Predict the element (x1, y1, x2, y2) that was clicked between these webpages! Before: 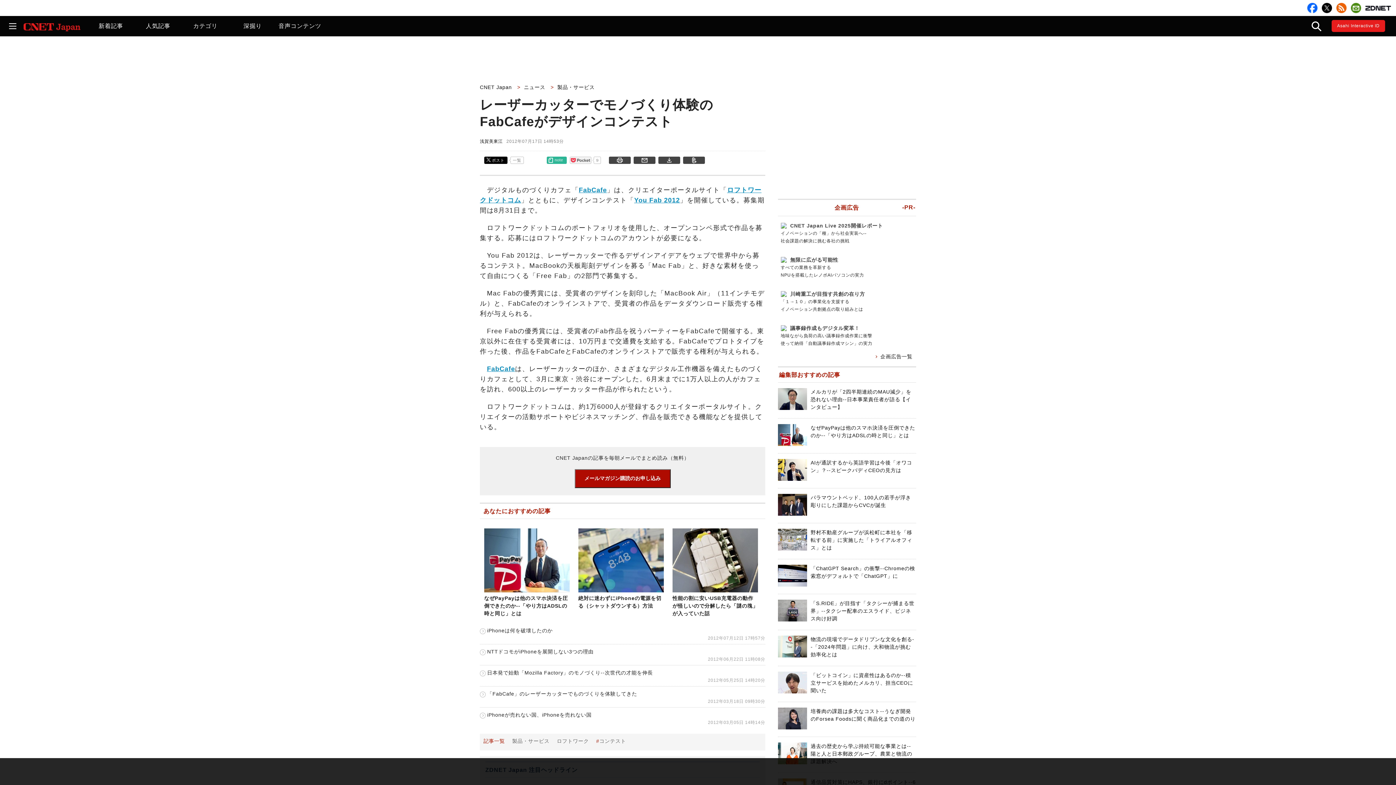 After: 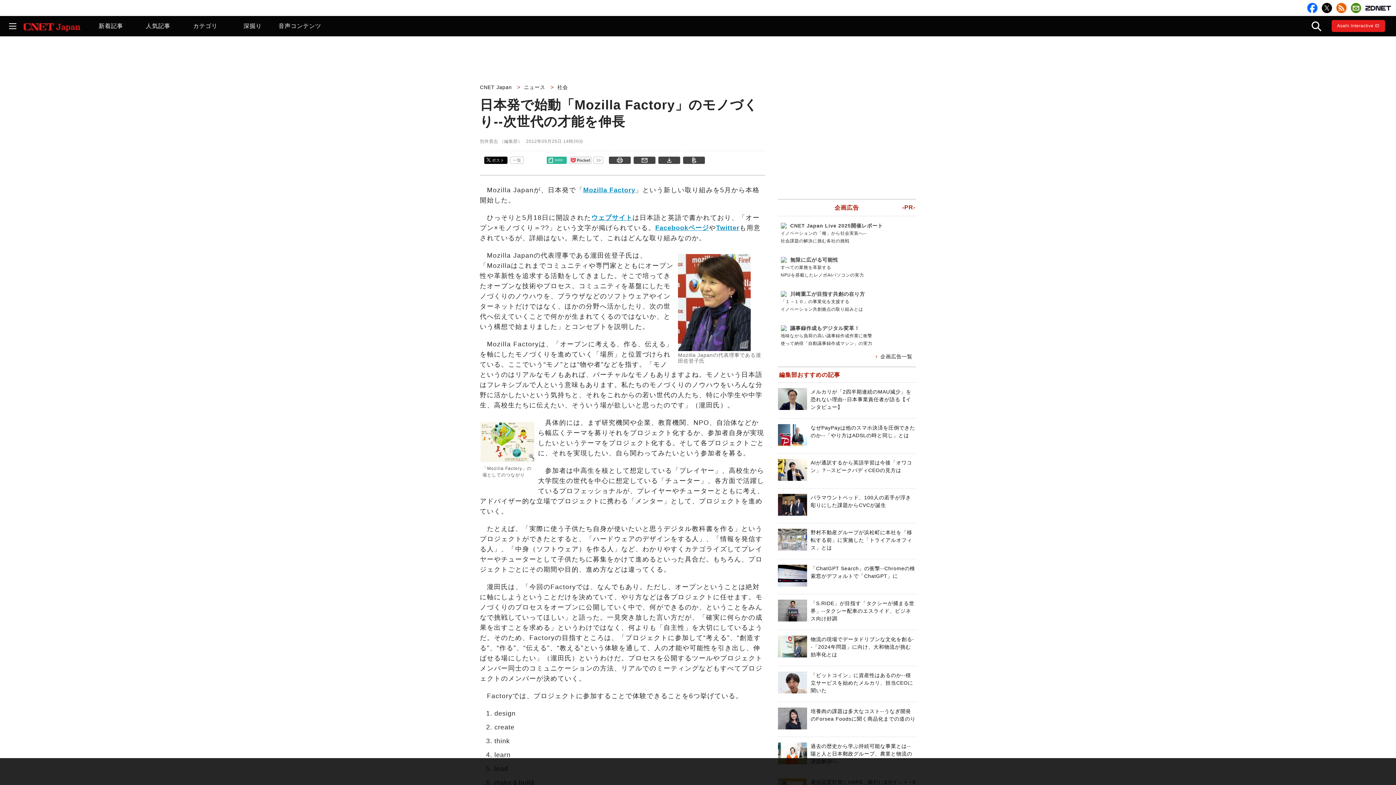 Action: label: 日本発で始動「Mozilla Factory」のモノづくり--次世代の才能を伸長 bbox: (480, 670, 653, 676)